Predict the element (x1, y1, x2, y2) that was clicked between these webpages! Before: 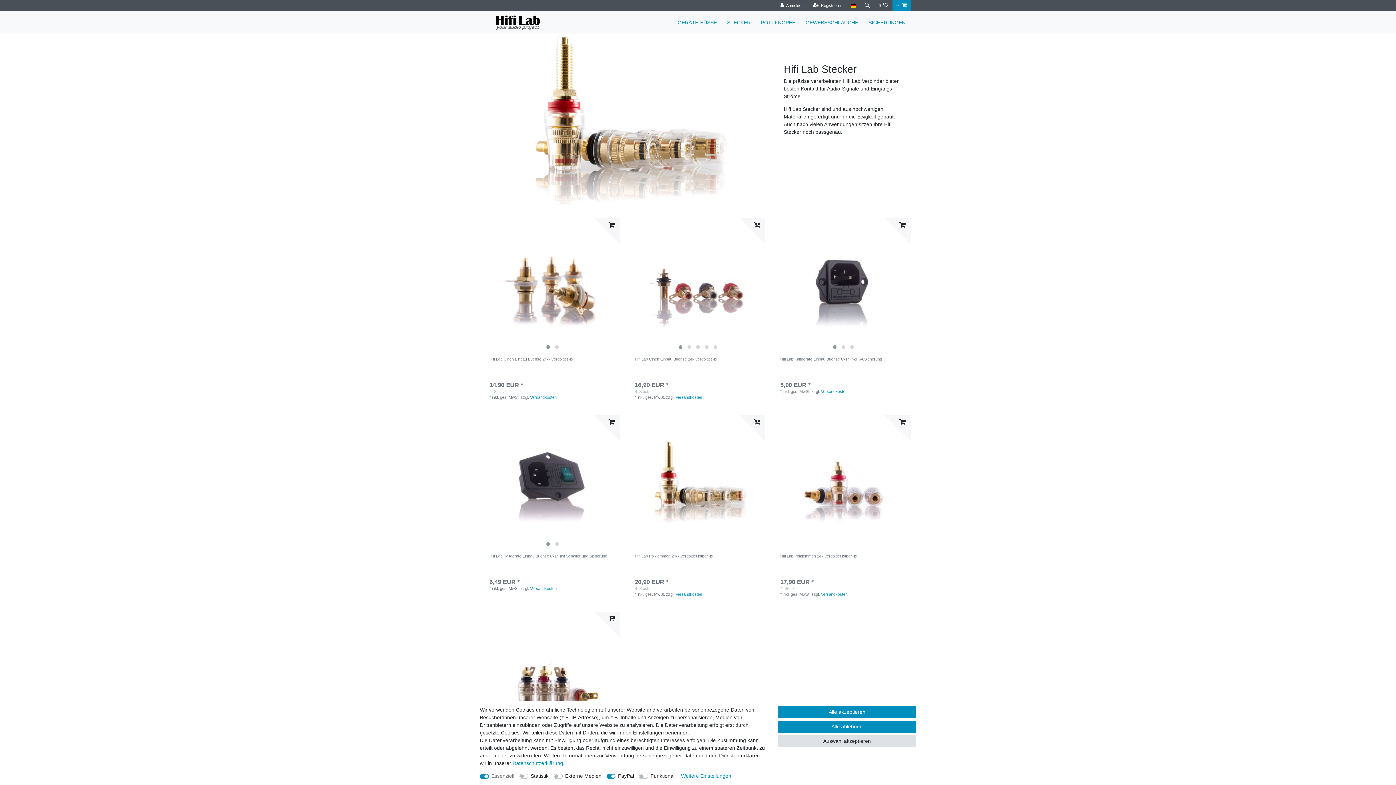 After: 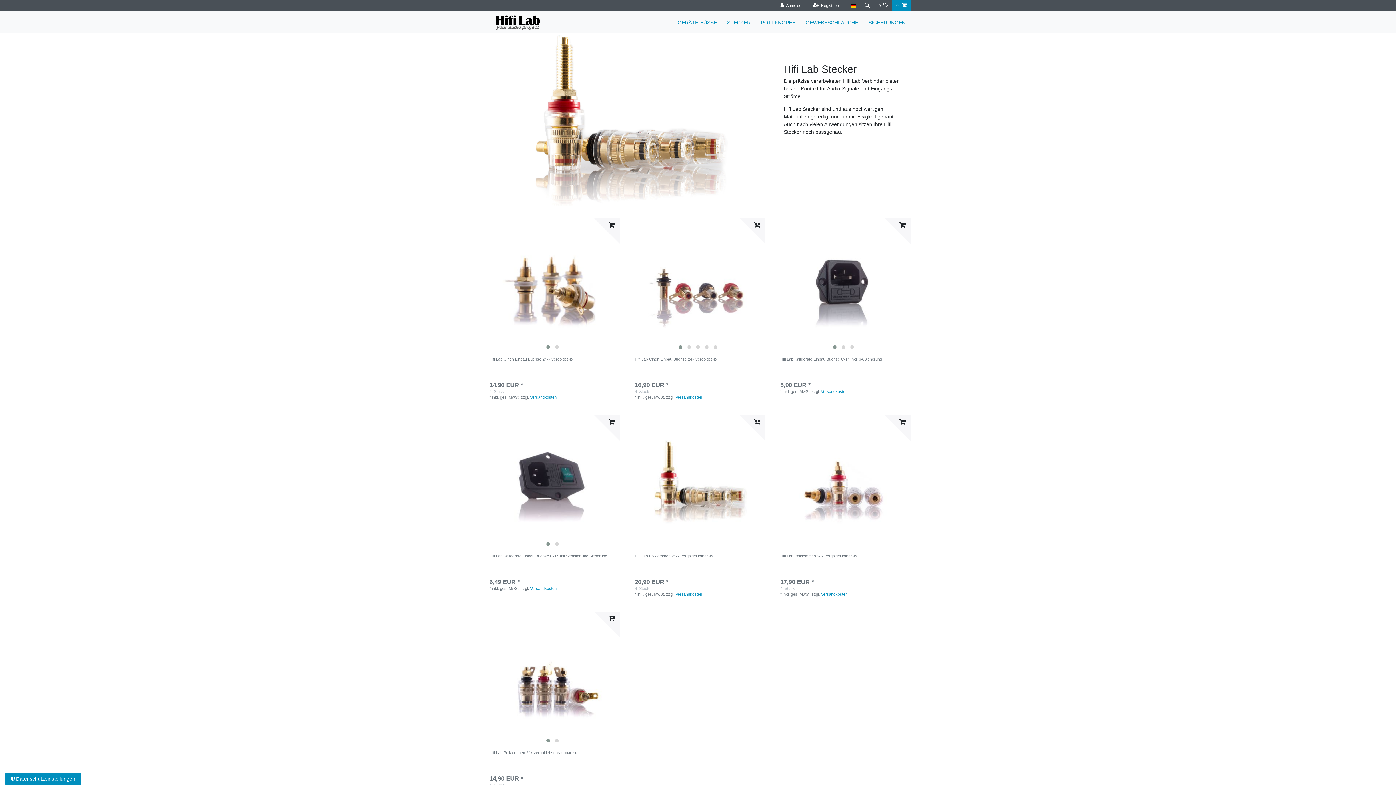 Action: bbox: (778, 706, 916, 718) label: Alle akzeptieren